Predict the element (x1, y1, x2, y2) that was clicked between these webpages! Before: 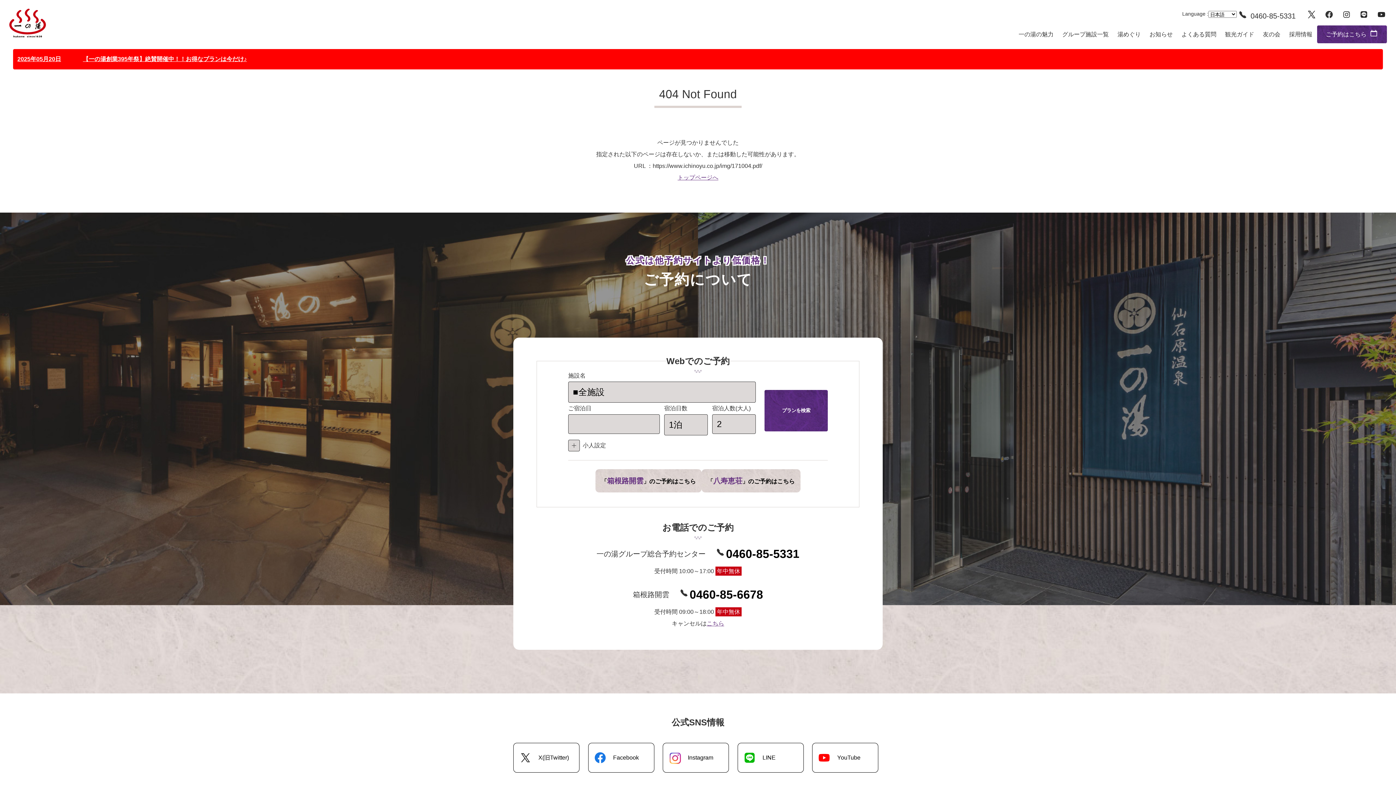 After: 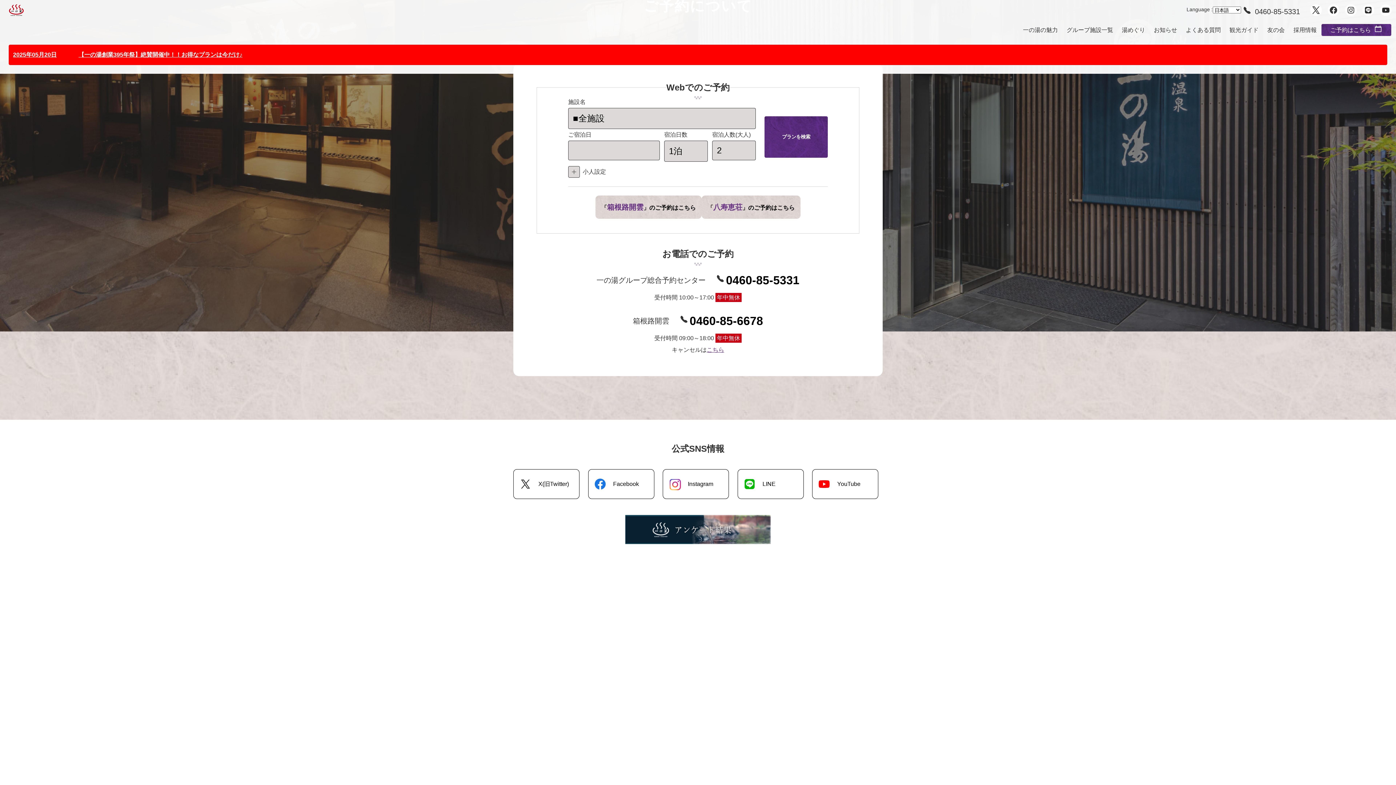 Action: bbox: (1317, 25, 1387, 43) label: ご予約はこちら